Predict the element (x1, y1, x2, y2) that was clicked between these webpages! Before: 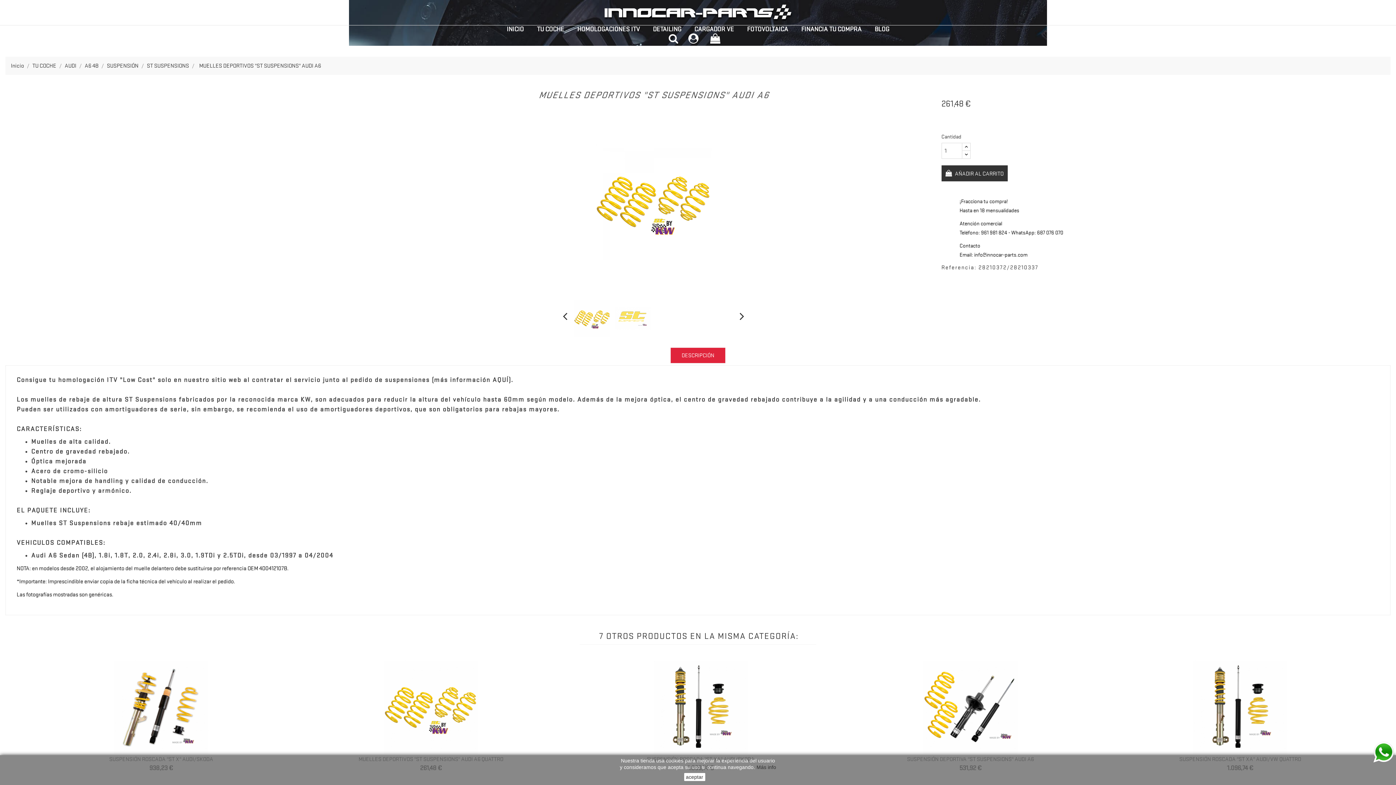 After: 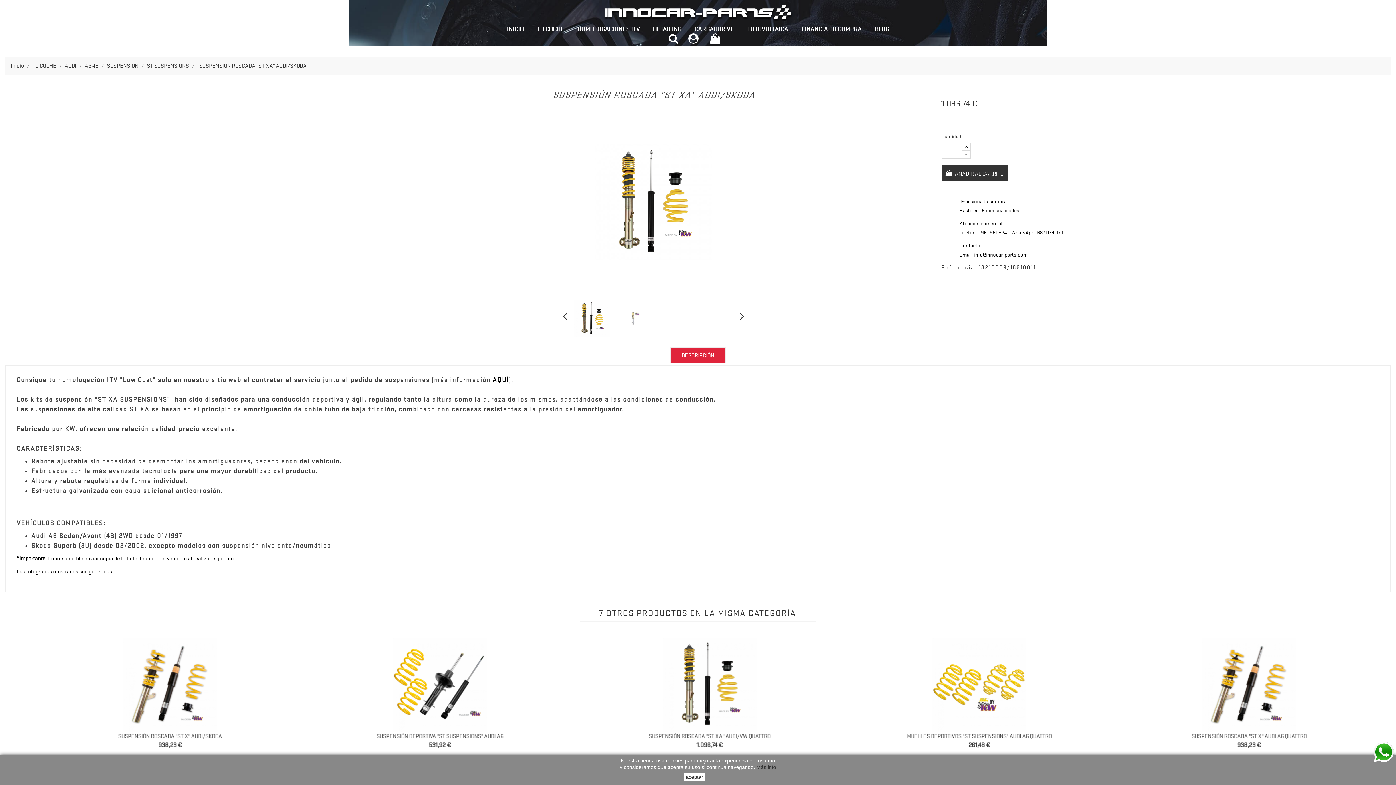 Action: bbox: (568, 661, 833, 754)